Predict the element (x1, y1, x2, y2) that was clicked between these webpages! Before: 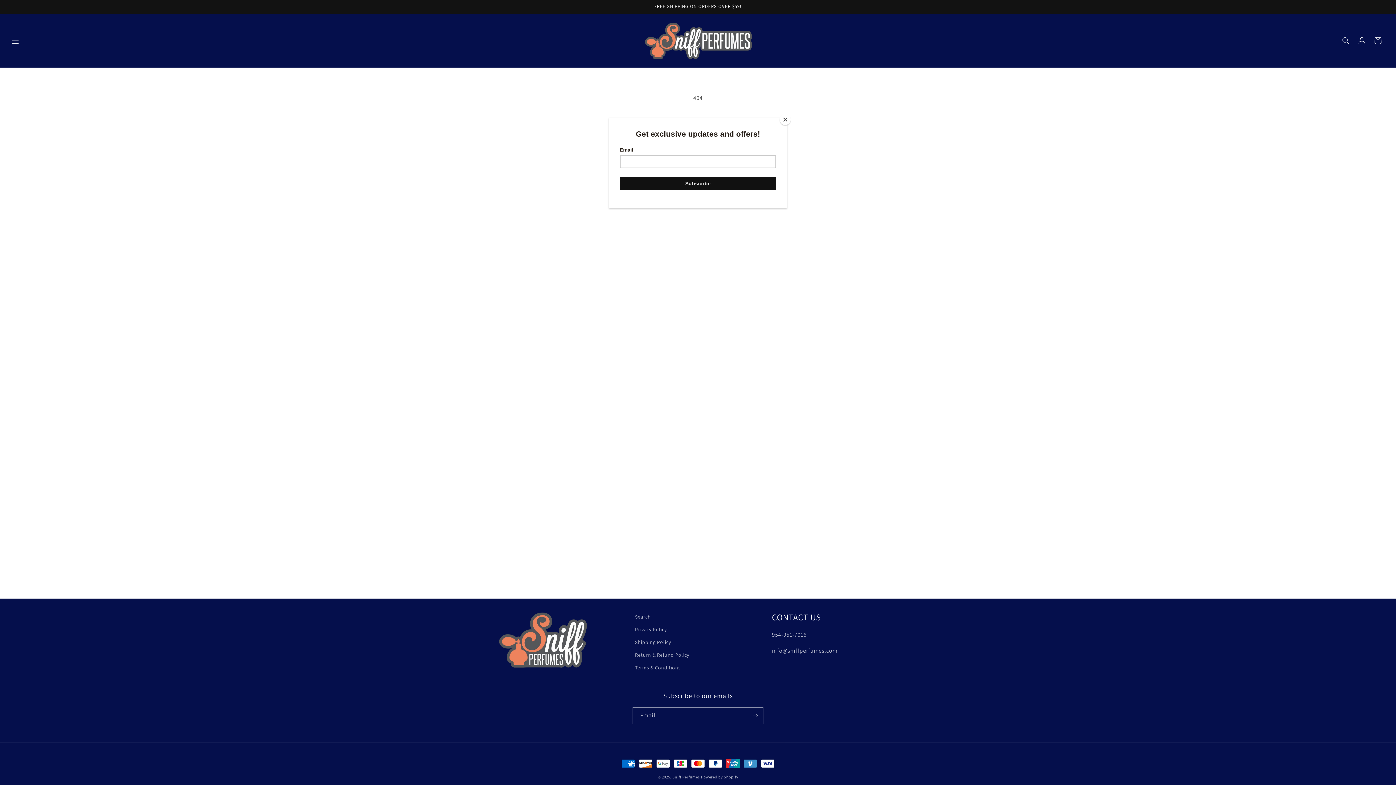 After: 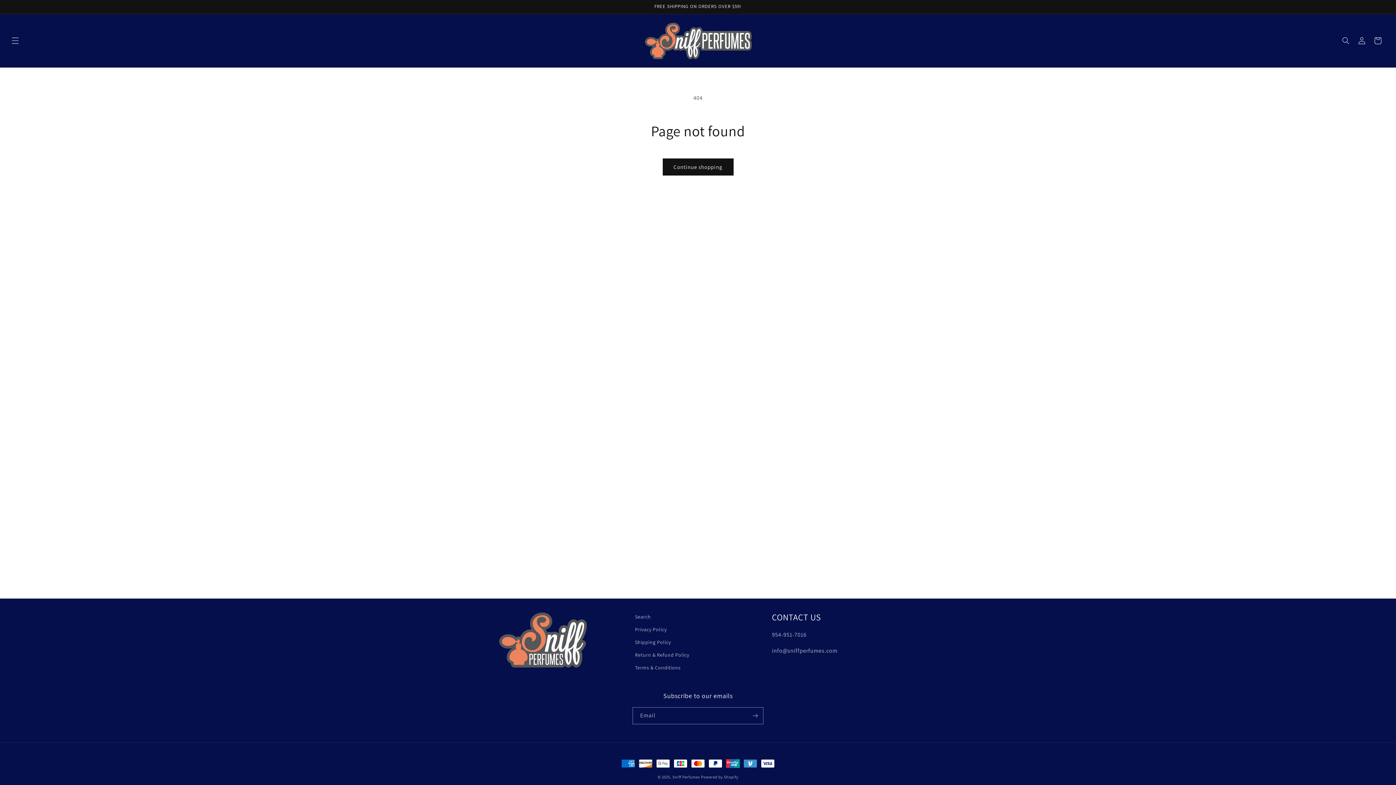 Action: bbox: (780, 114, 790, 125) label: Close